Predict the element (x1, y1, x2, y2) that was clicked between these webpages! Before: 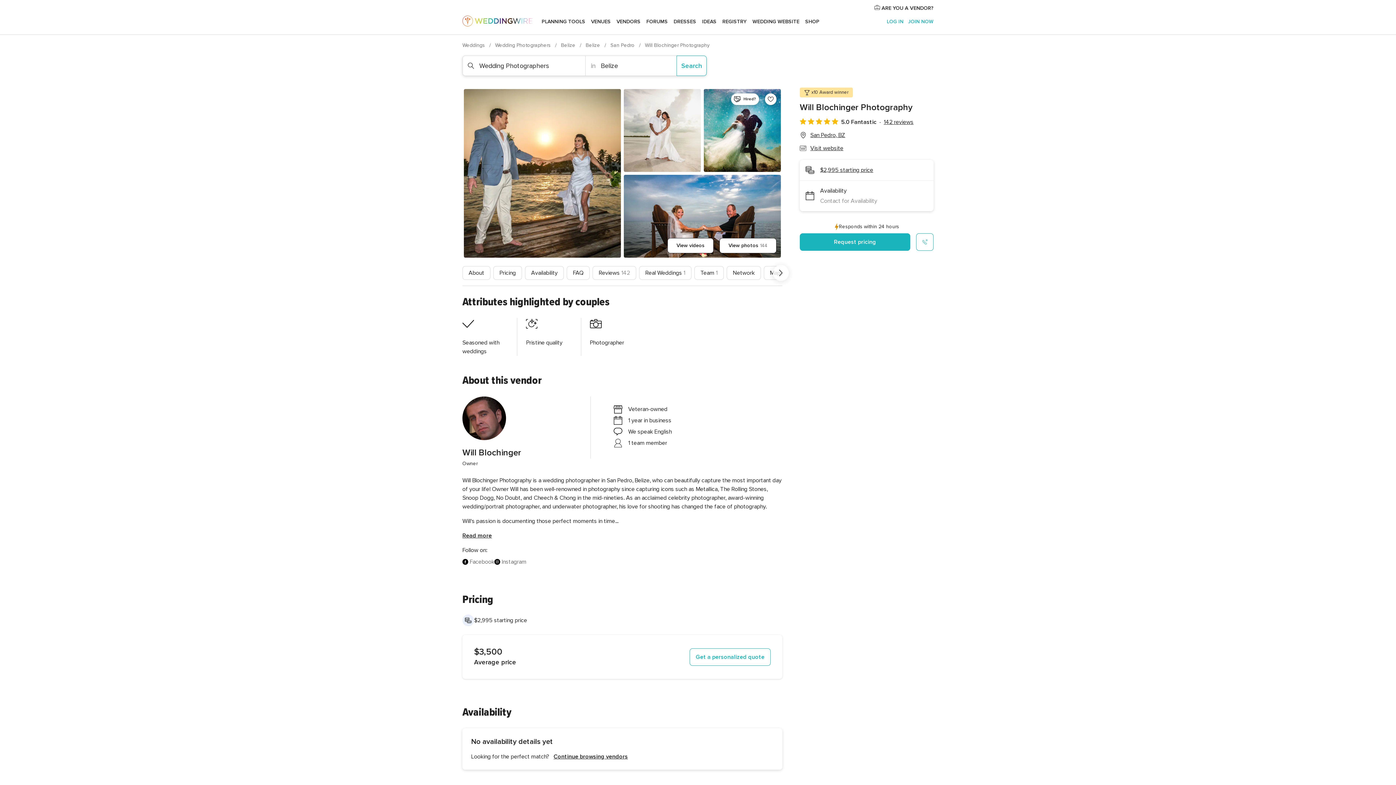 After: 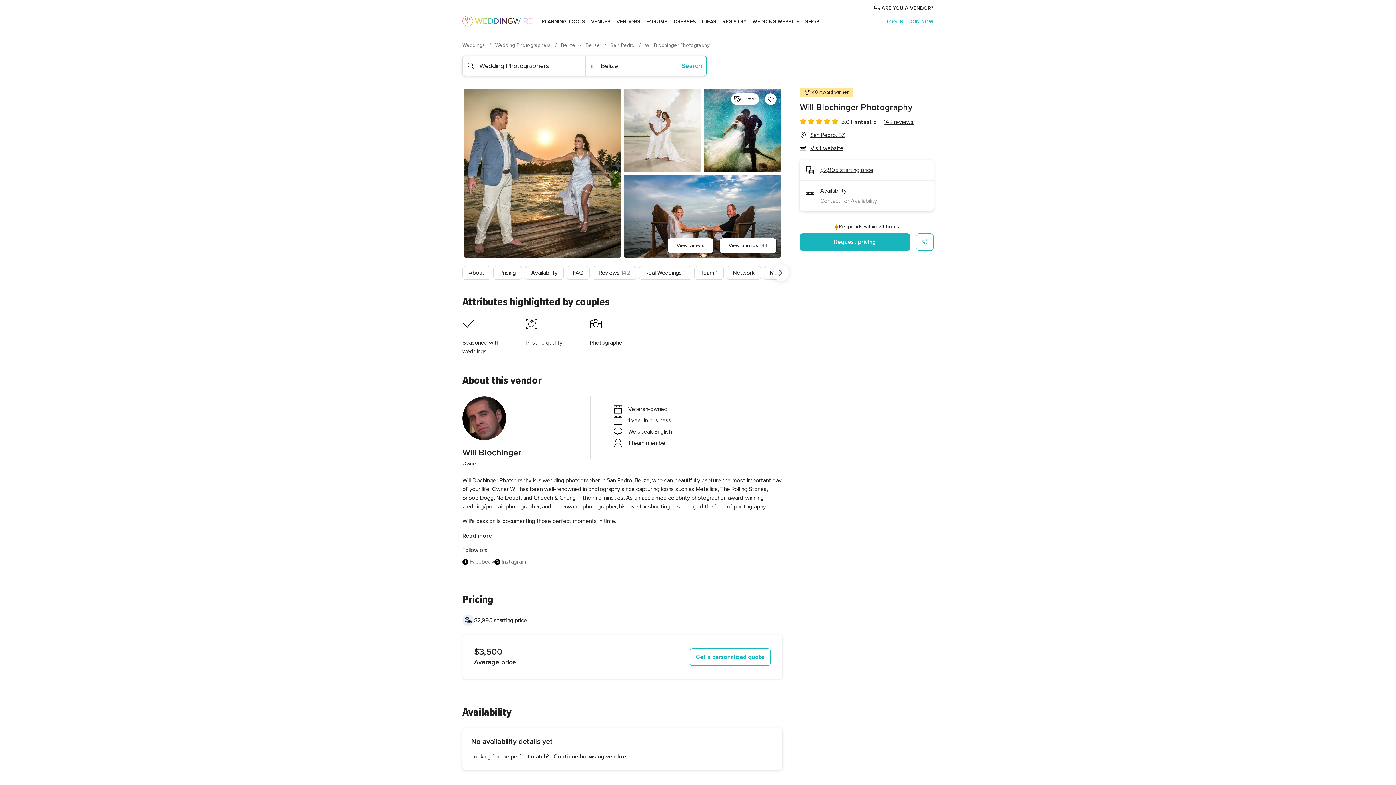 Action: label: Instagram bbox: (494, 557, 526, 566)